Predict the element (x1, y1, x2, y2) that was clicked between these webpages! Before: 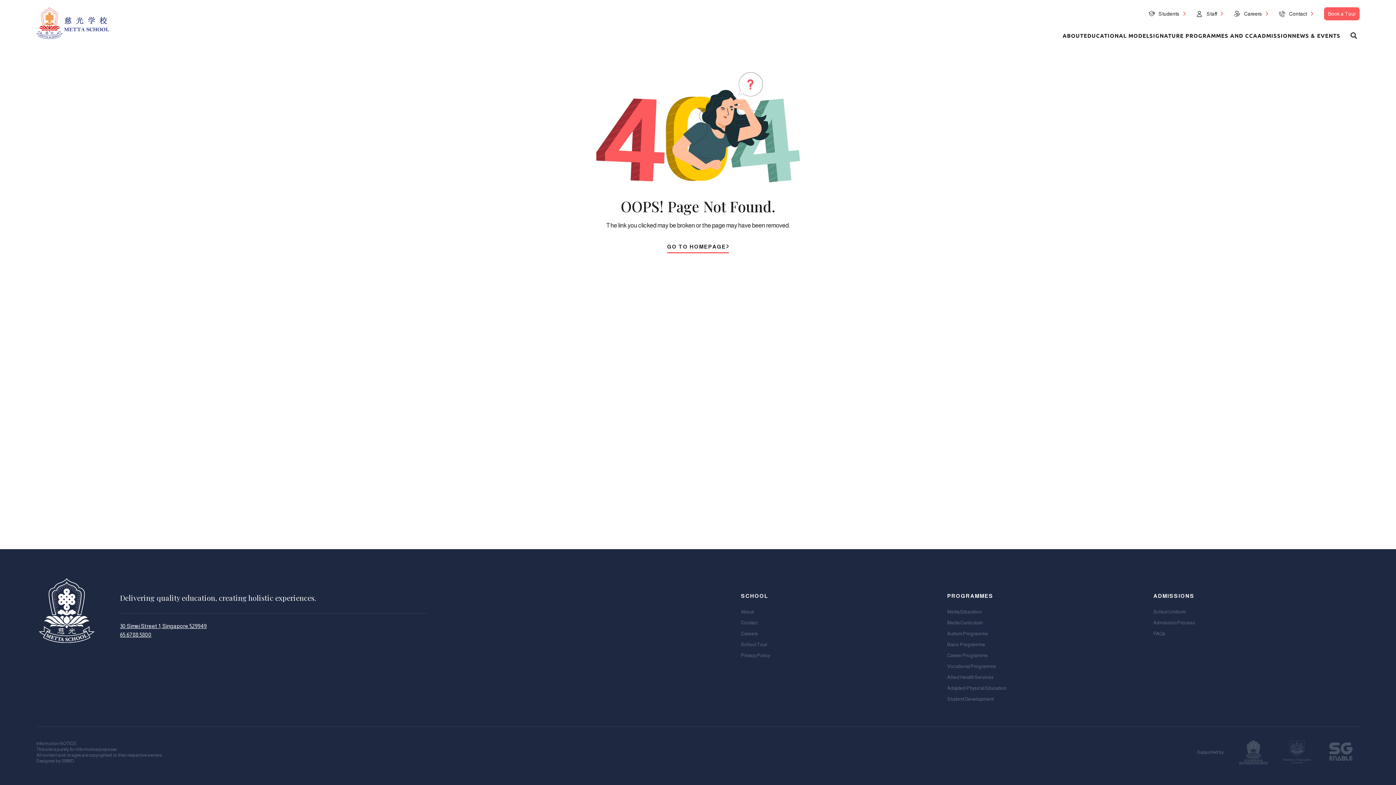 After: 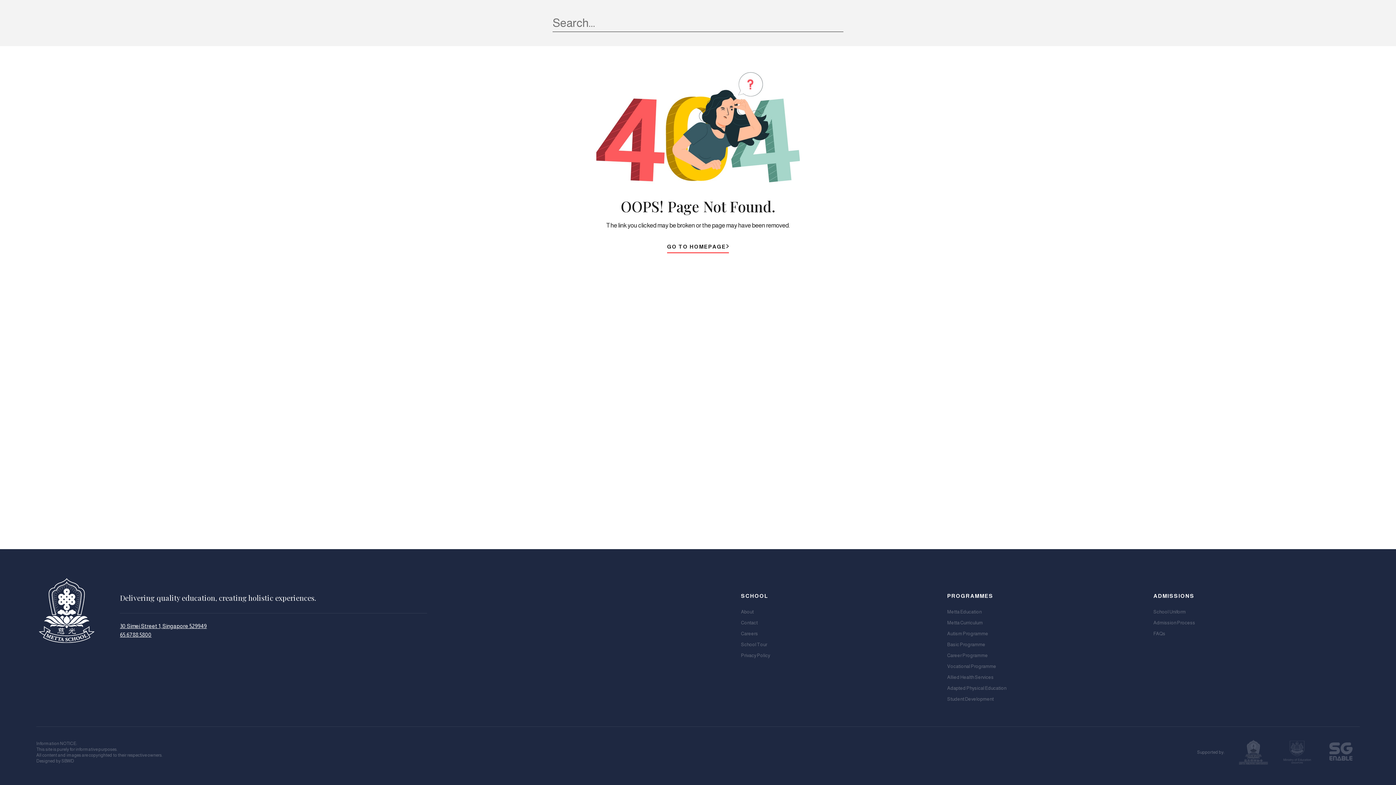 Action: label: Search bbox: (1348, 29, 1360, 41)